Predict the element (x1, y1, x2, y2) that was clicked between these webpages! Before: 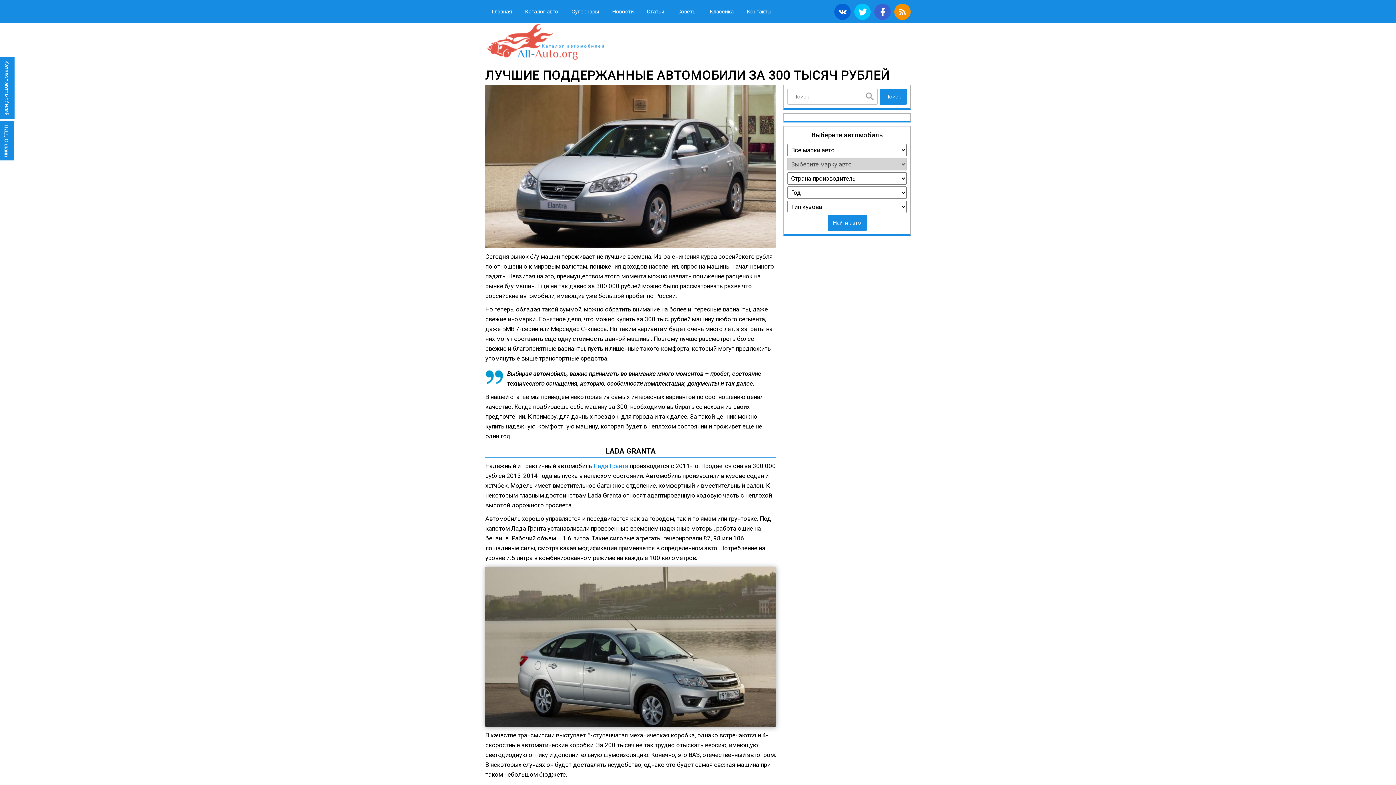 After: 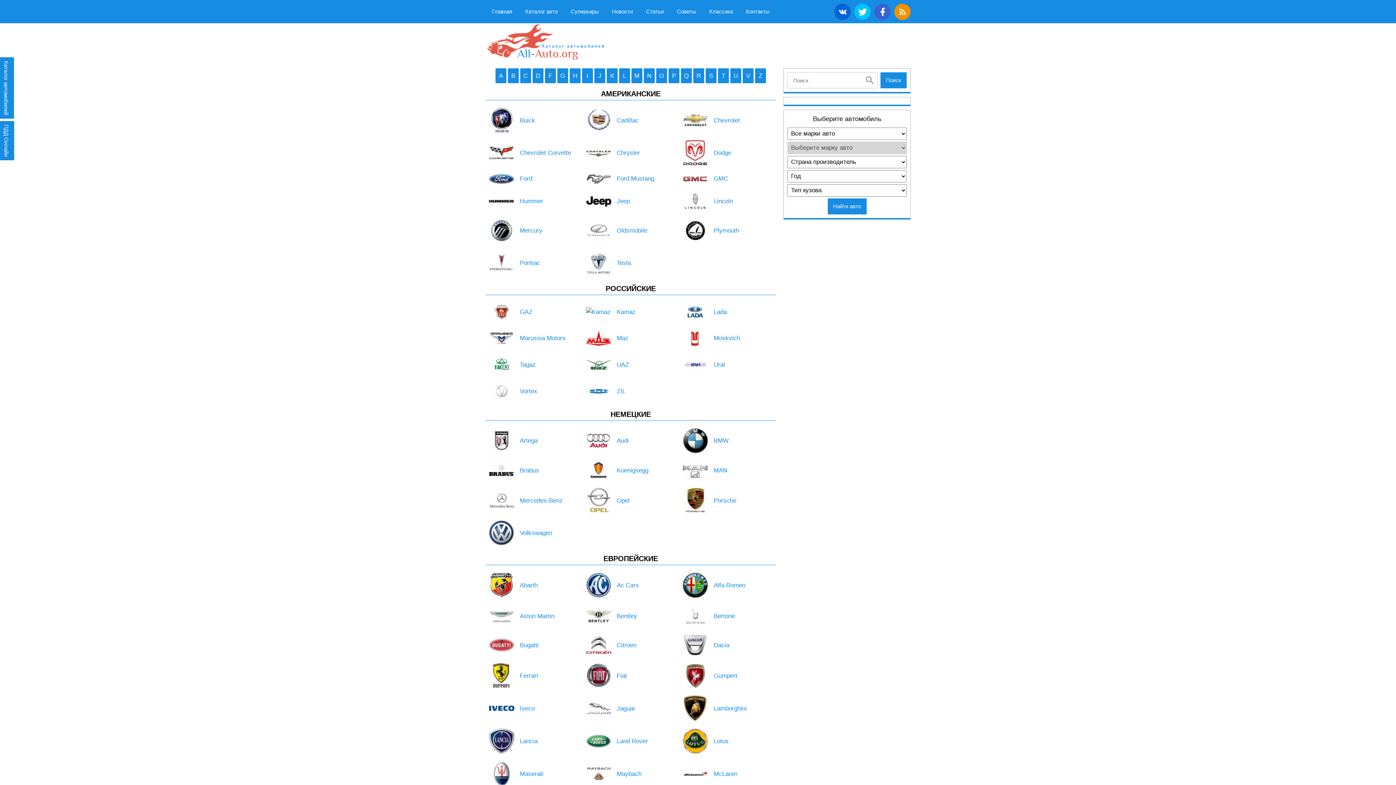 Action: bbox: (518, 0, 565, 23) label: Каталог авто